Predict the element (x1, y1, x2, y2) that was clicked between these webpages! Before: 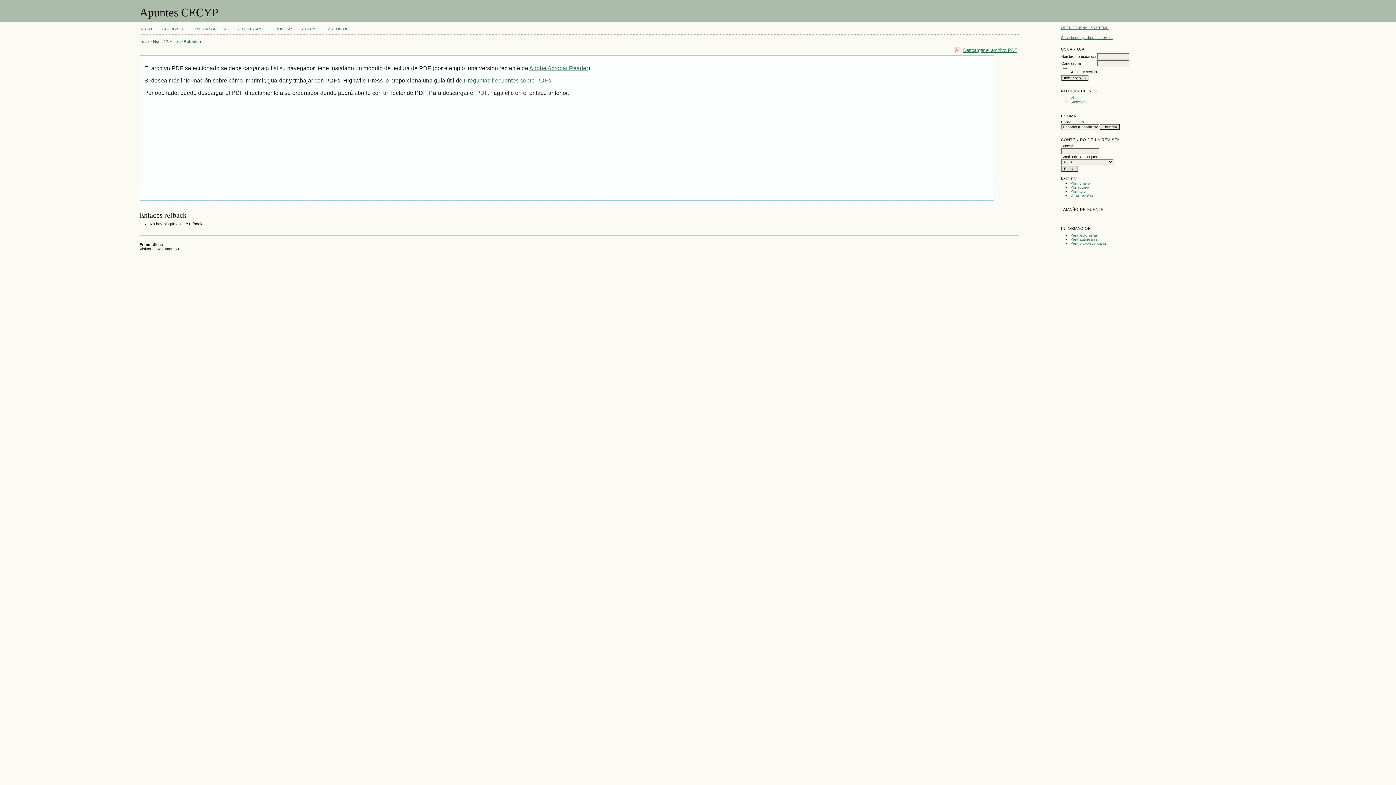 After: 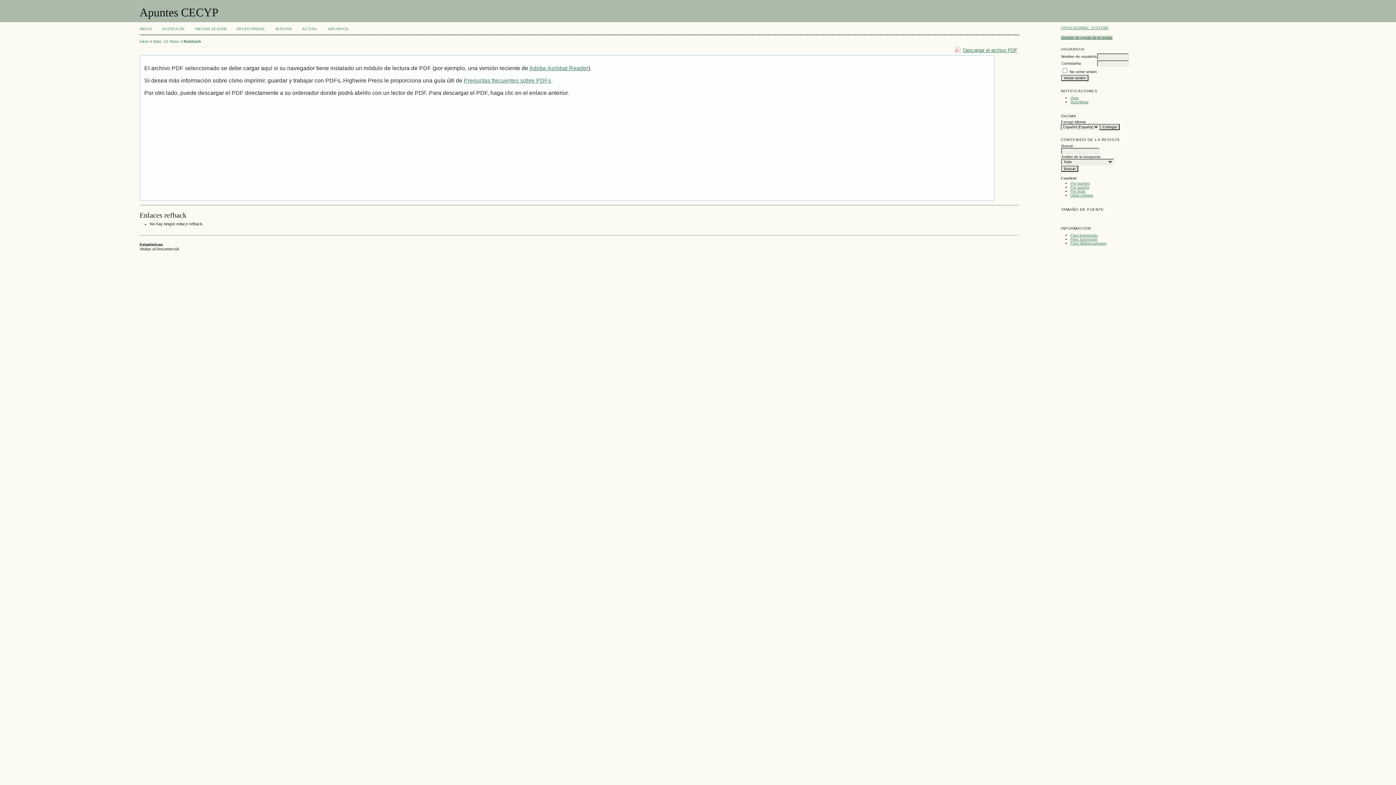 Action: label: Servicio de ayuda de la revista bbox: (1061, 35, 1112, 39)